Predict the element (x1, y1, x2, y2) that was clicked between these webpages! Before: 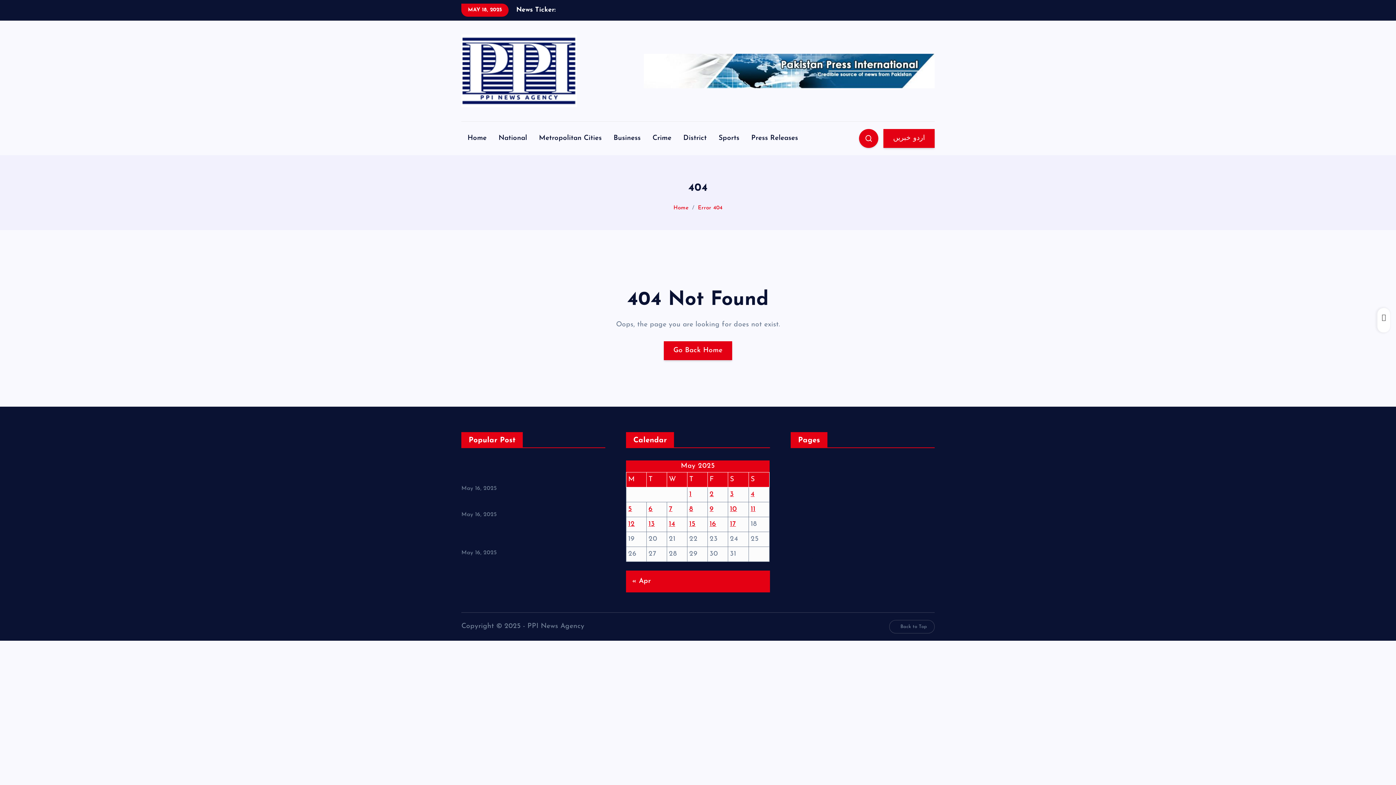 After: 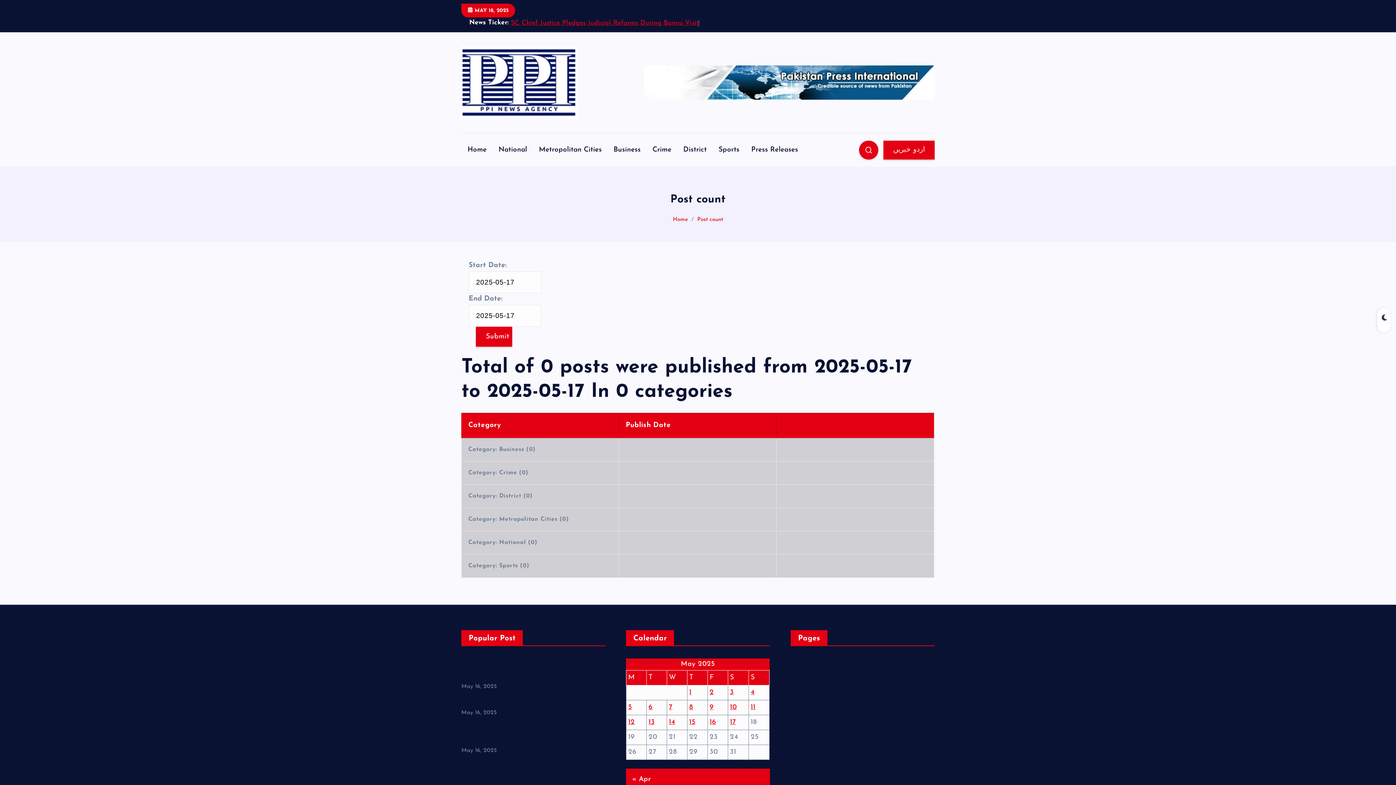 Action: bbox: (791, 531, 825, 538) label: Post count